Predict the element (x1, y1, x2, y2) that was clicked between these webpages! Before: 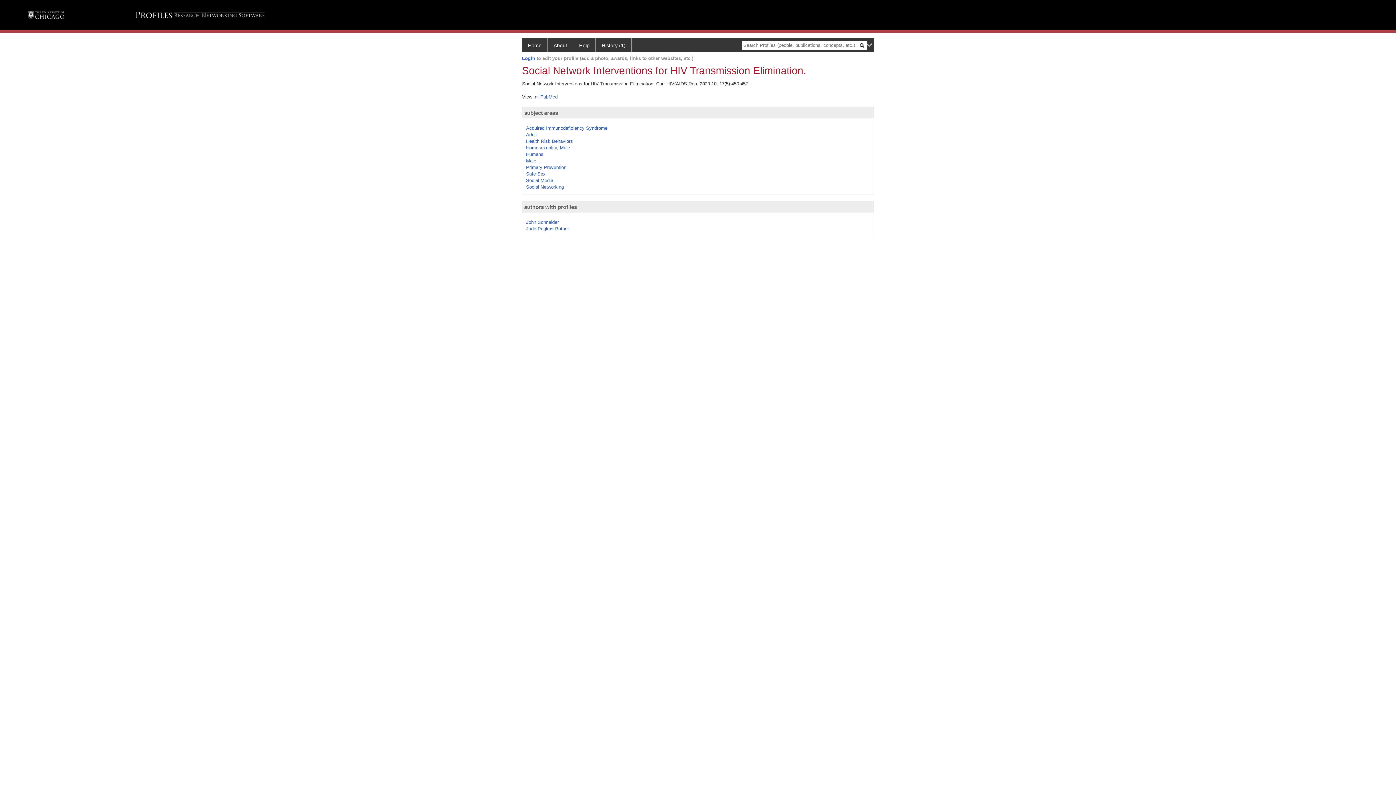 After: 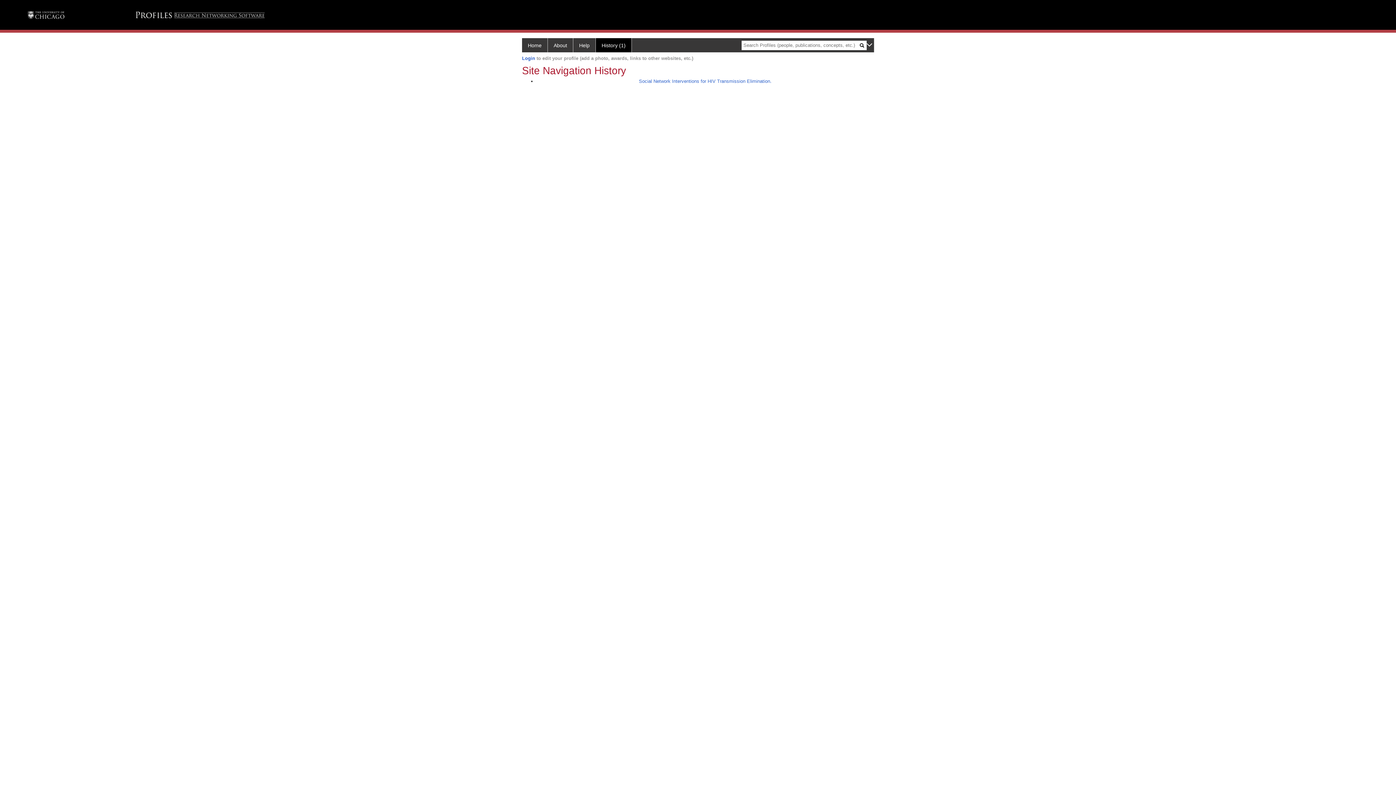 Action: bbox: (596, 38, 632, 52) label: History (1)